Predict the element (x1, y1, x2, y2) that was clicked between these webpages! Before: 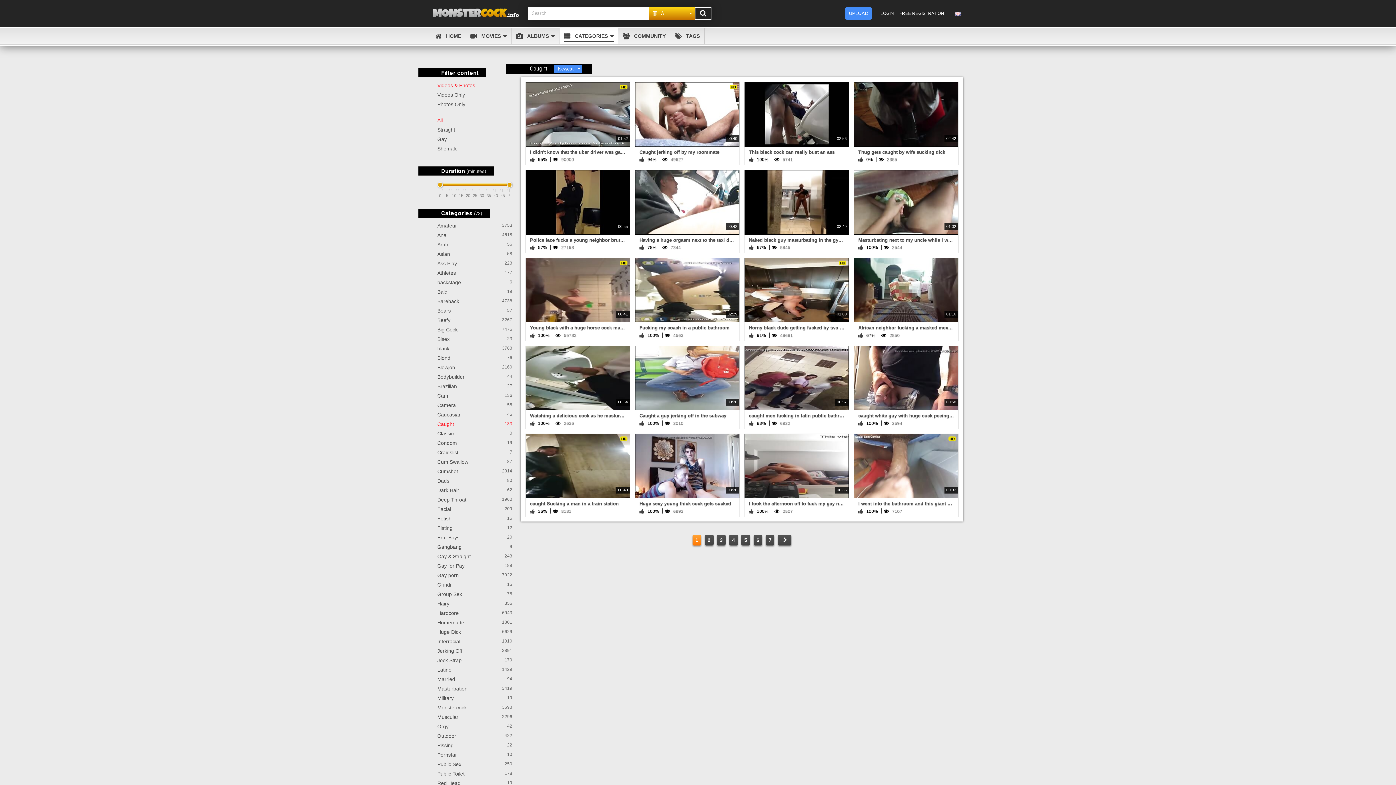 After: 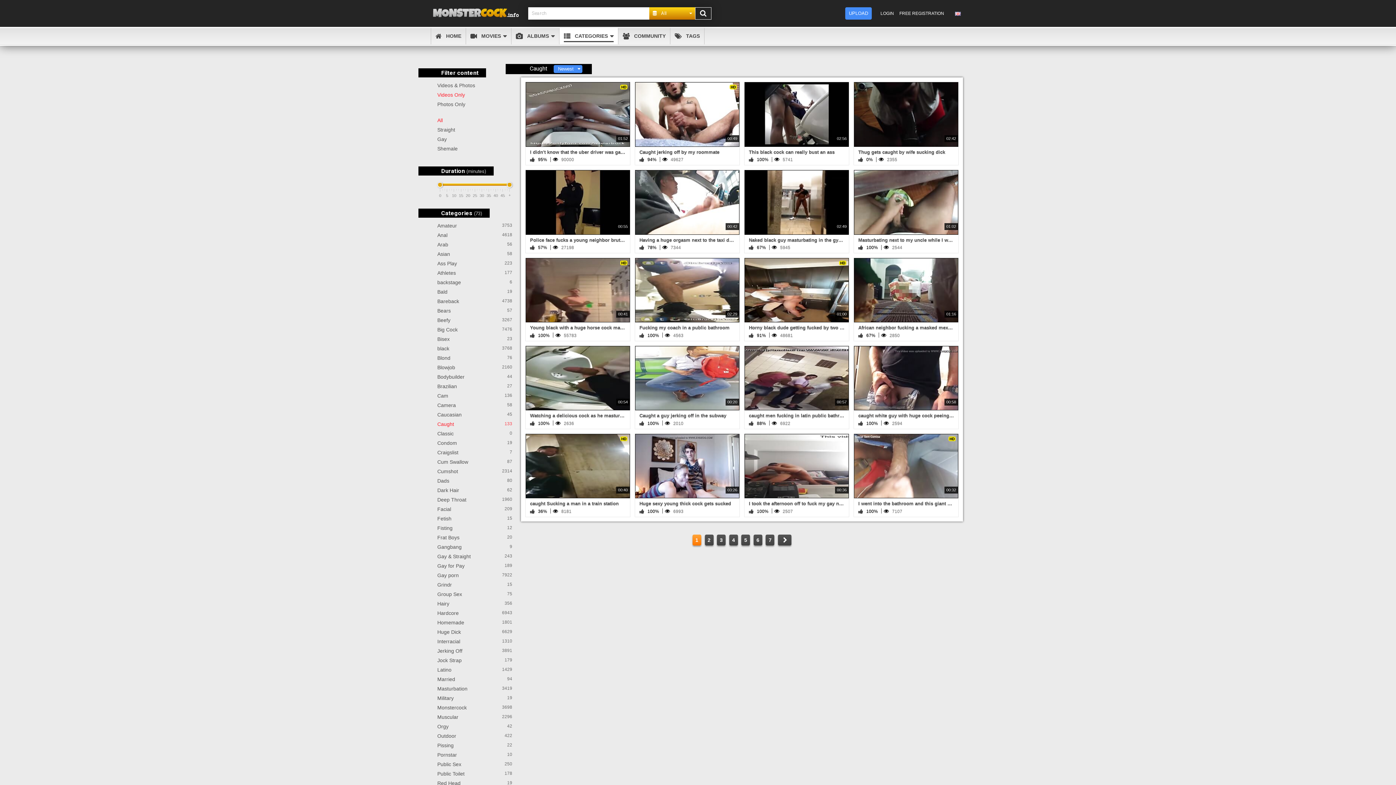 Action: bbox: (437, 92, 465, 97) label: Videos Only